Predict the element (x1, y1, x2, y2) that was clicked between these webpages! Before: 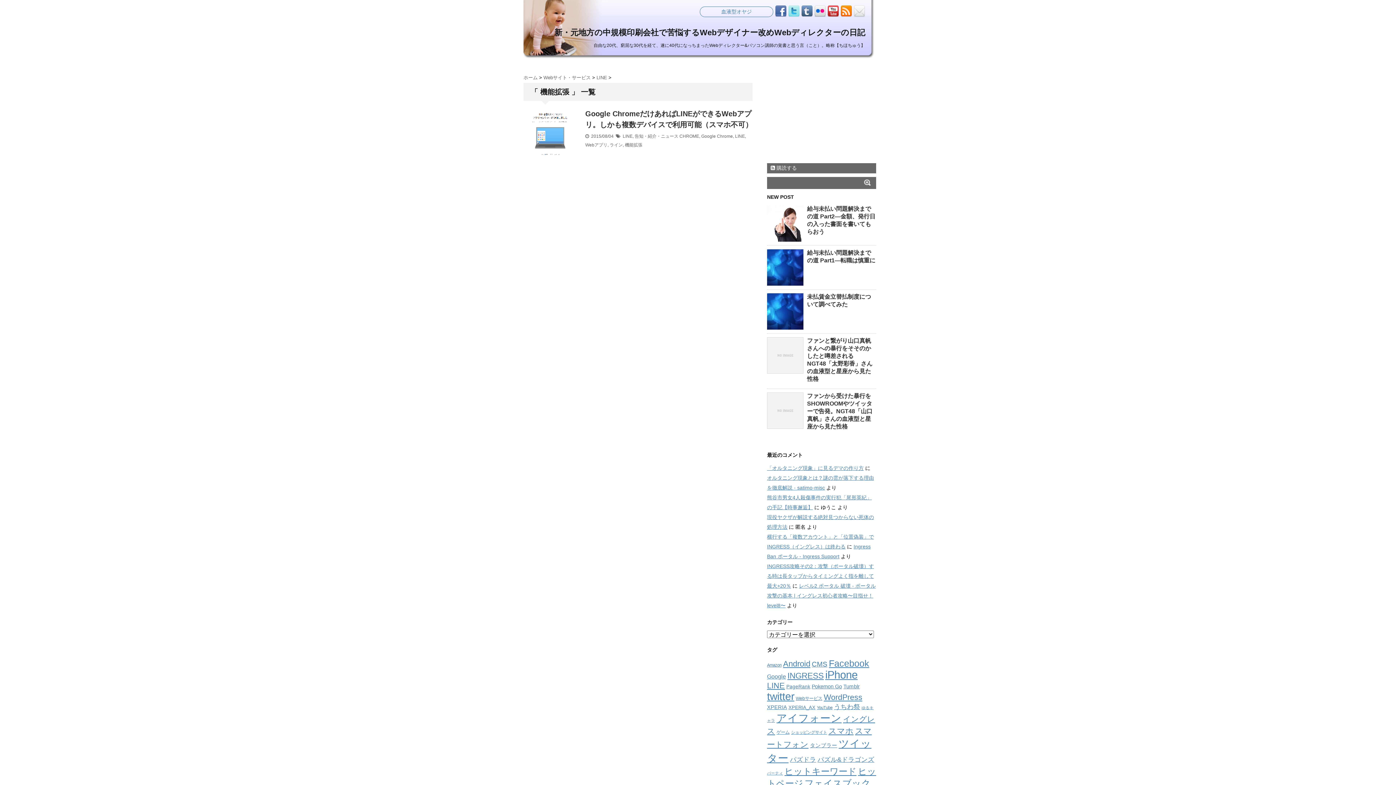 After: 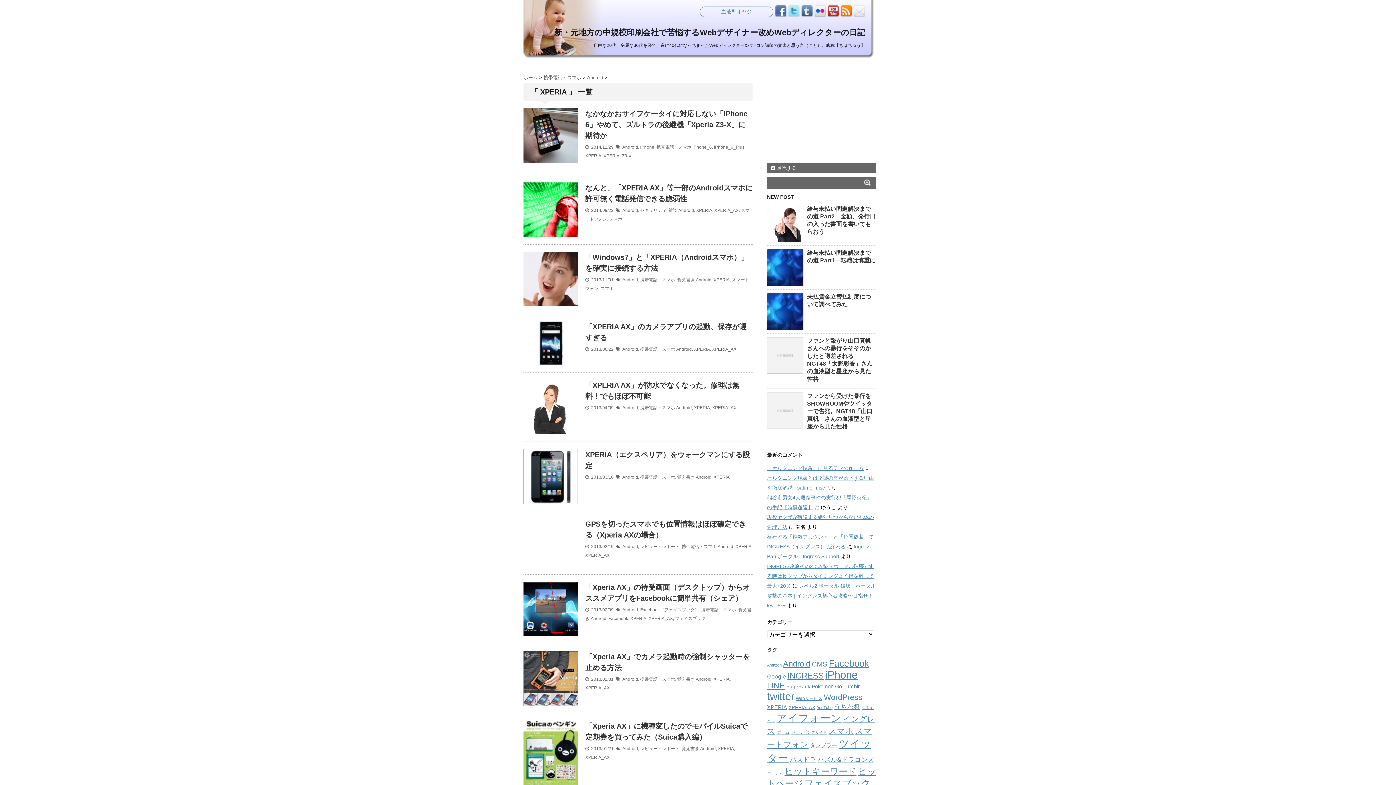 Action: label: XPERIA (18個の項目) bbox: (767, 704, 787, 710)